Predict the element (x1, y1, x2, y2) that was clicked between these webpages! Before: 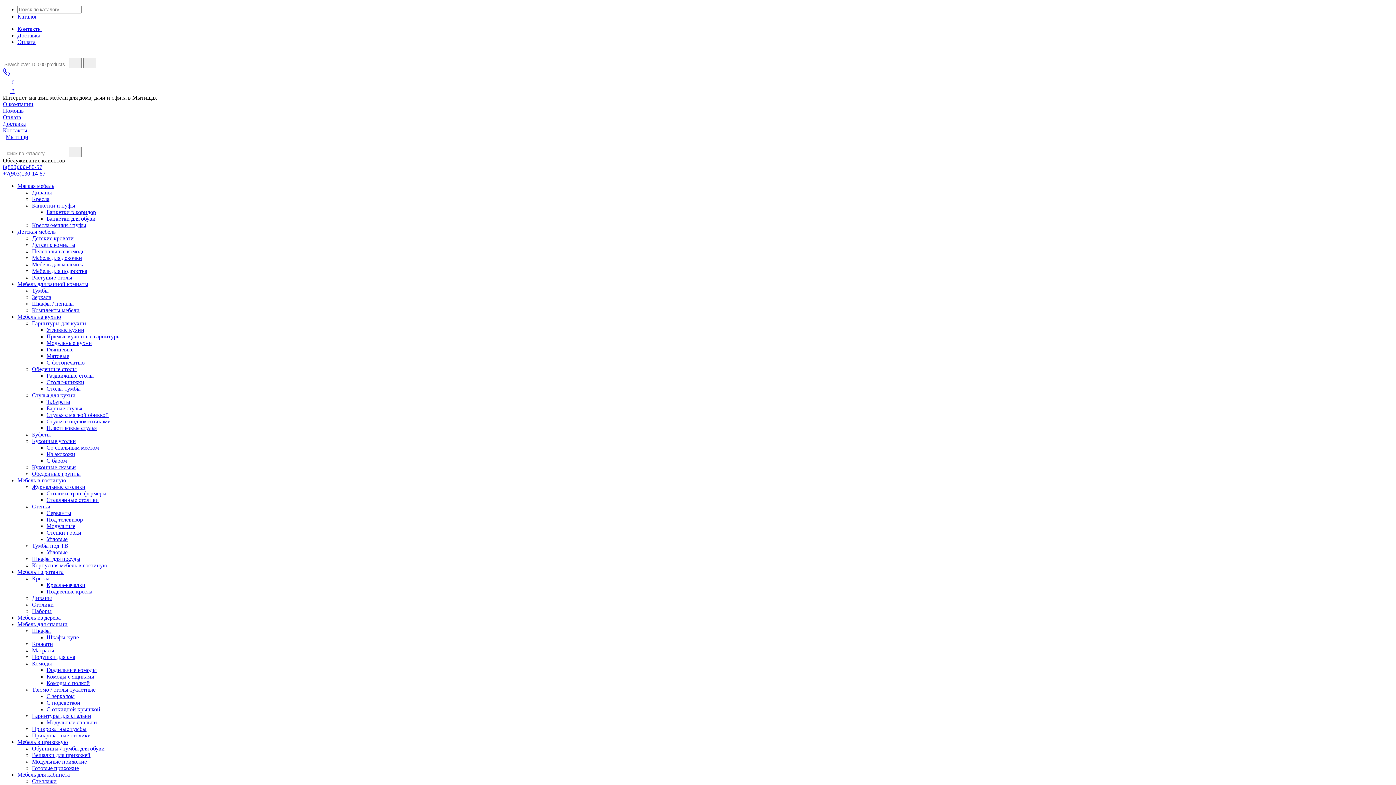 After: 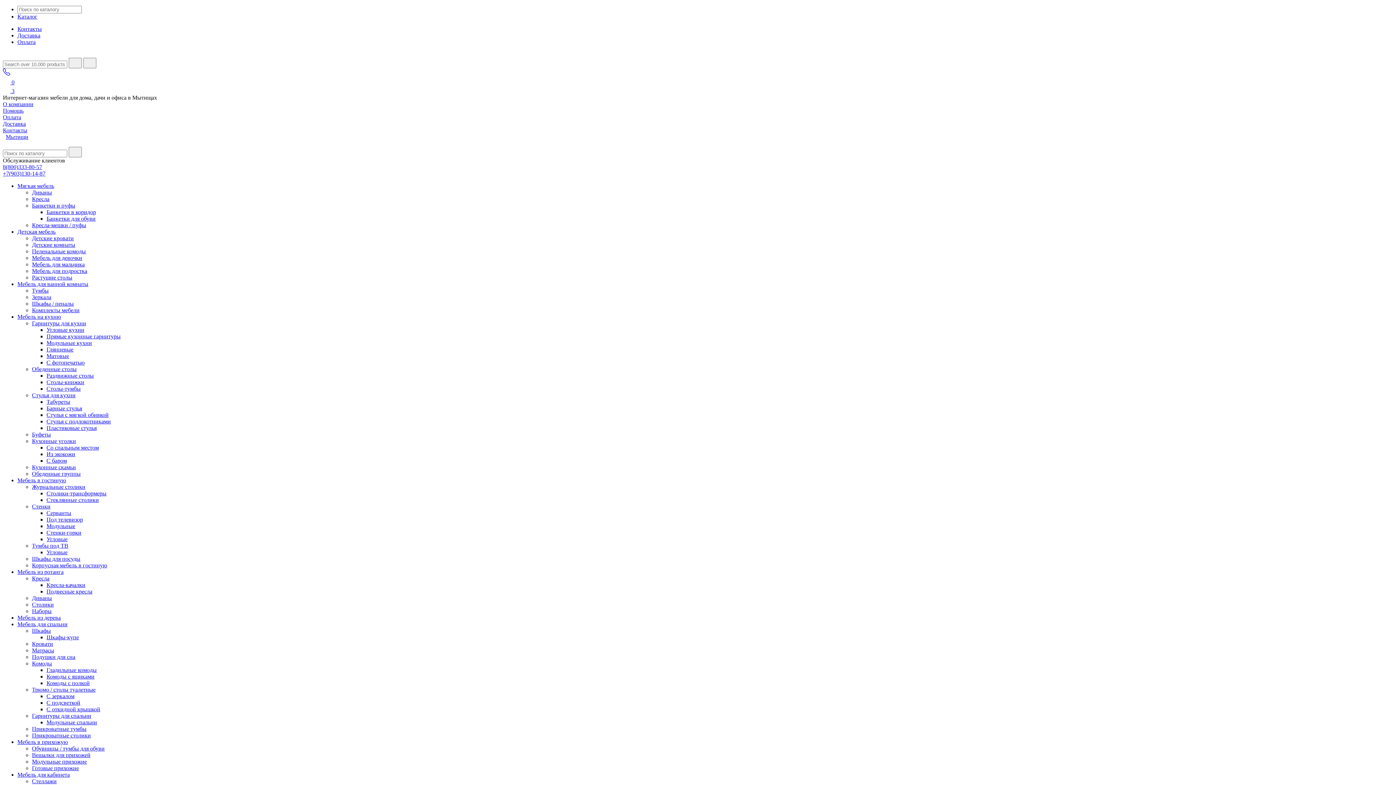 Action: bbox: (46, 333, 120, 339) label: Прямые кухонные гарнитуры